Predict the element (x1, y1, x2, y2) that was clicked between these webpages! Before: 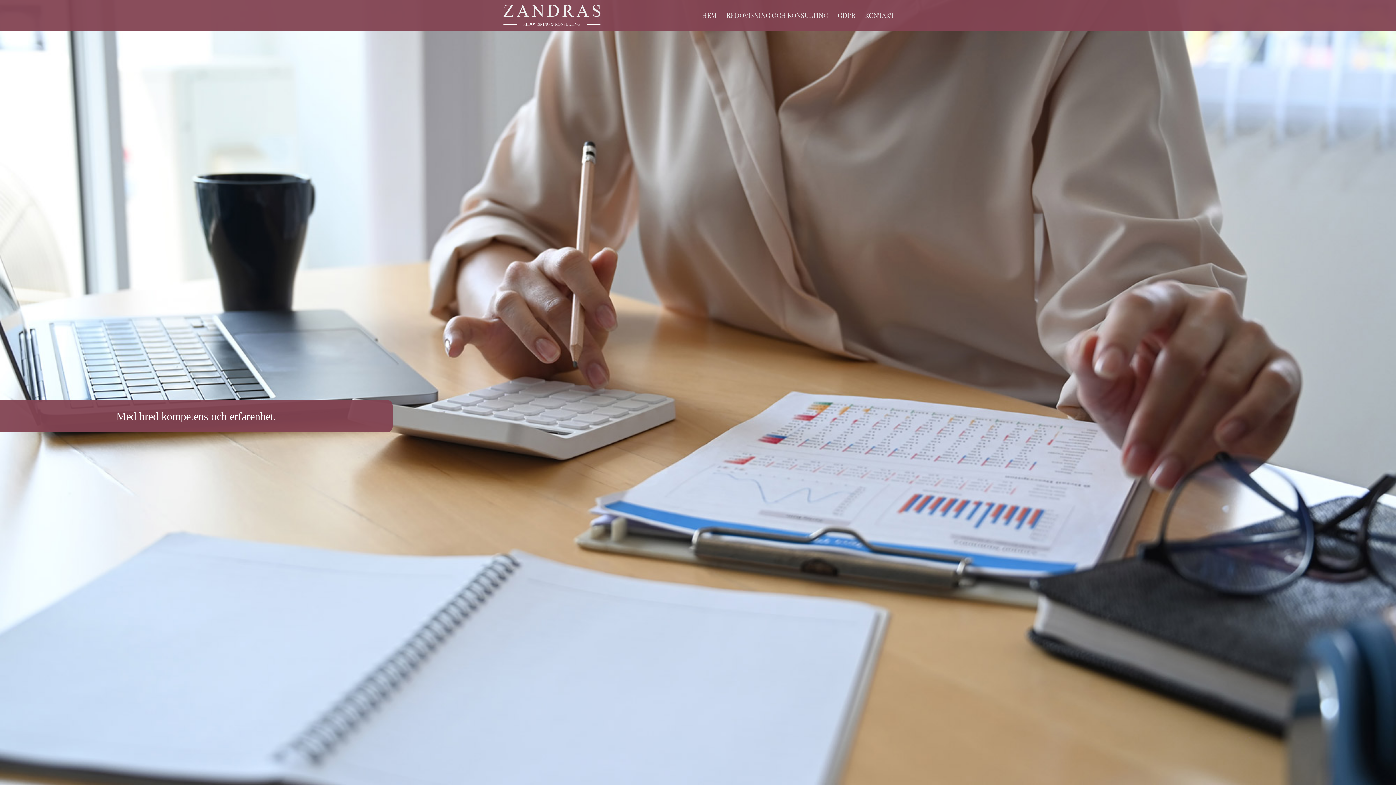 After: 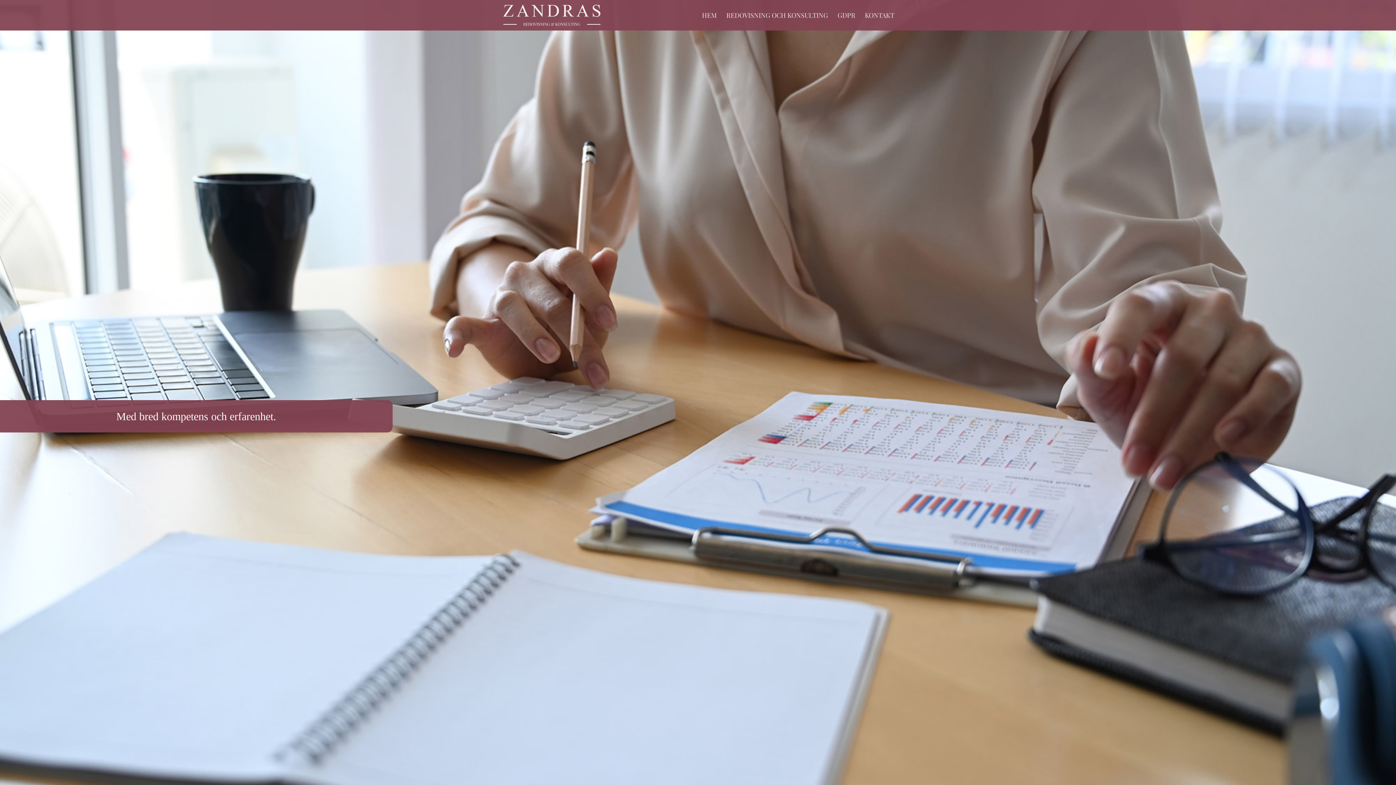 Action: bbox: (503, 10, 600, 18)